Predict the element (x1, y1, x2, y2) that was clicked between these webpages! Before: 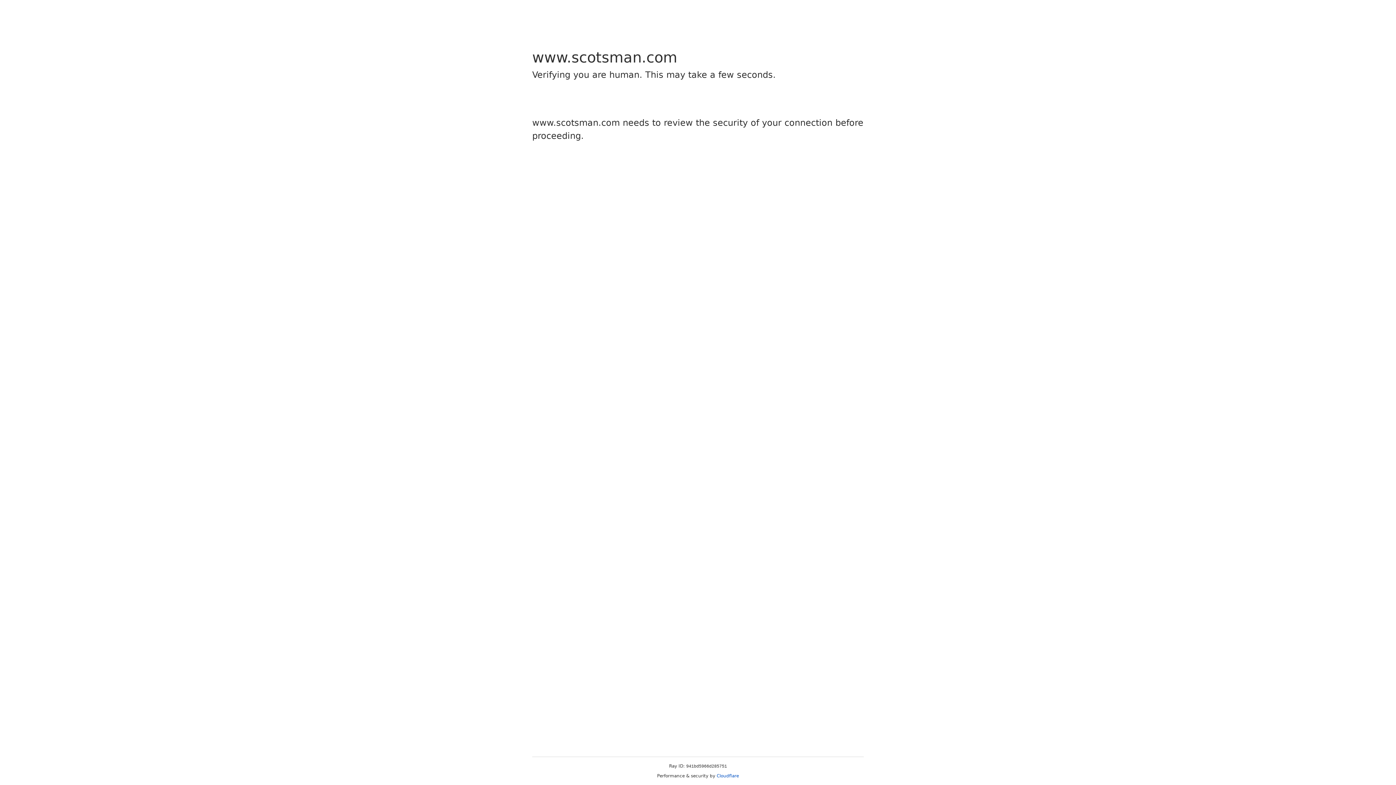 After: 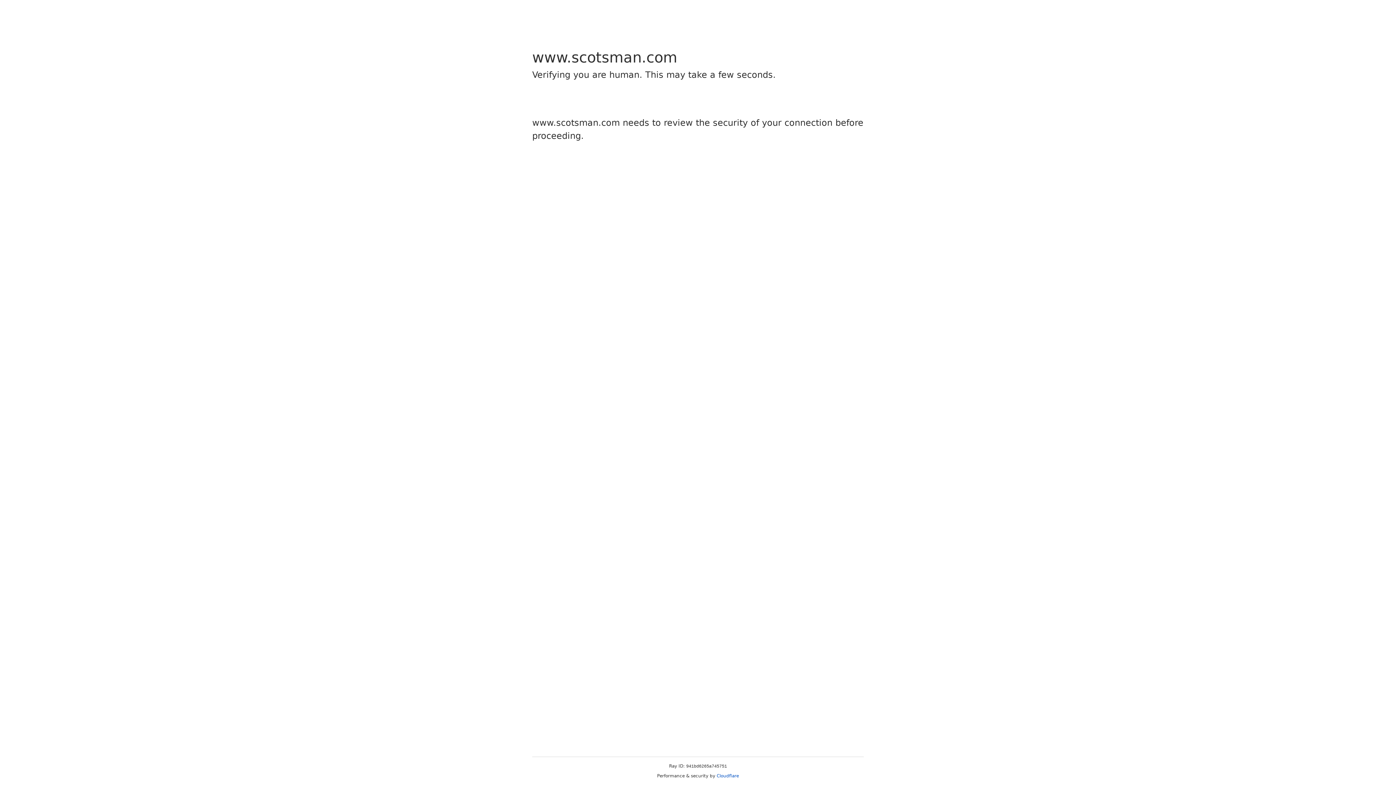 Action: label: Cloudflare bbox: (716, 773, 739, 778)